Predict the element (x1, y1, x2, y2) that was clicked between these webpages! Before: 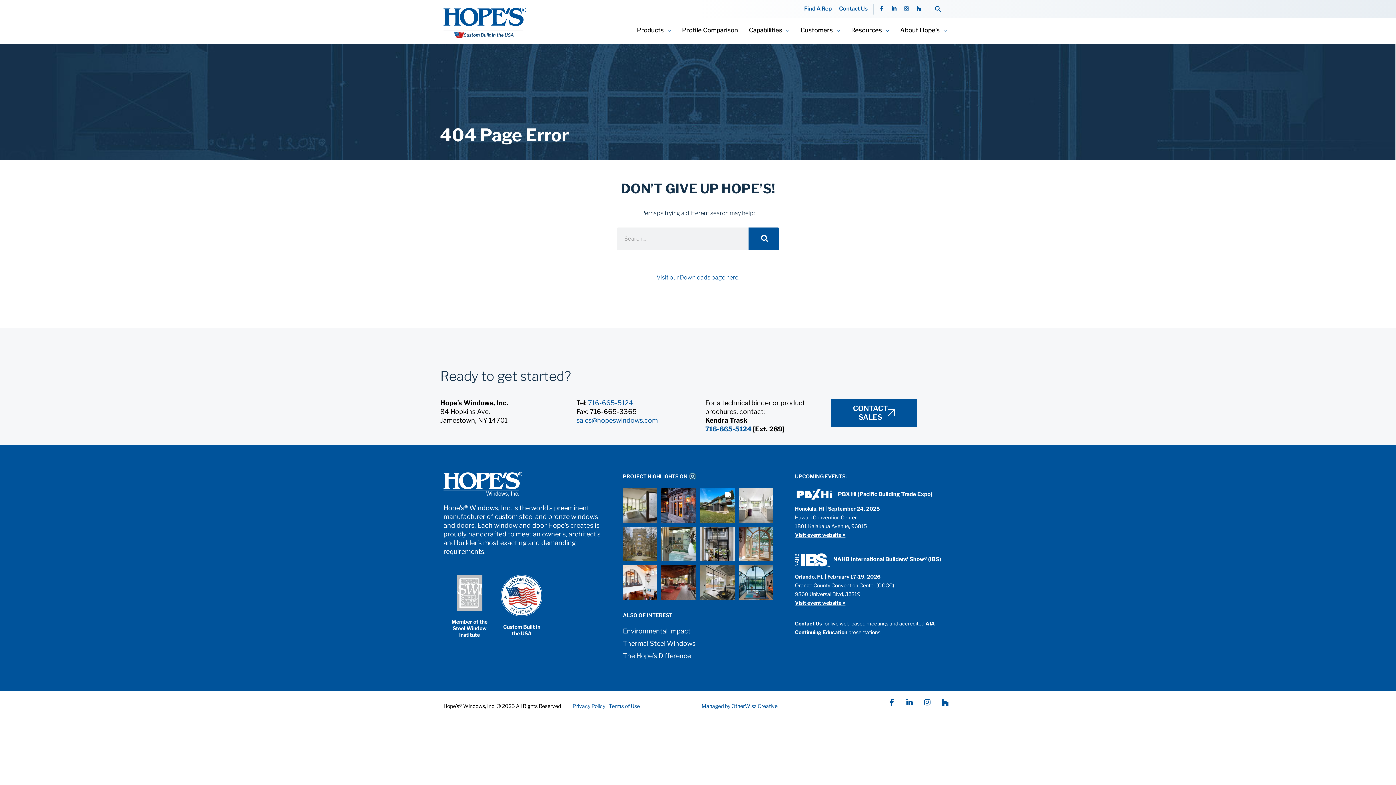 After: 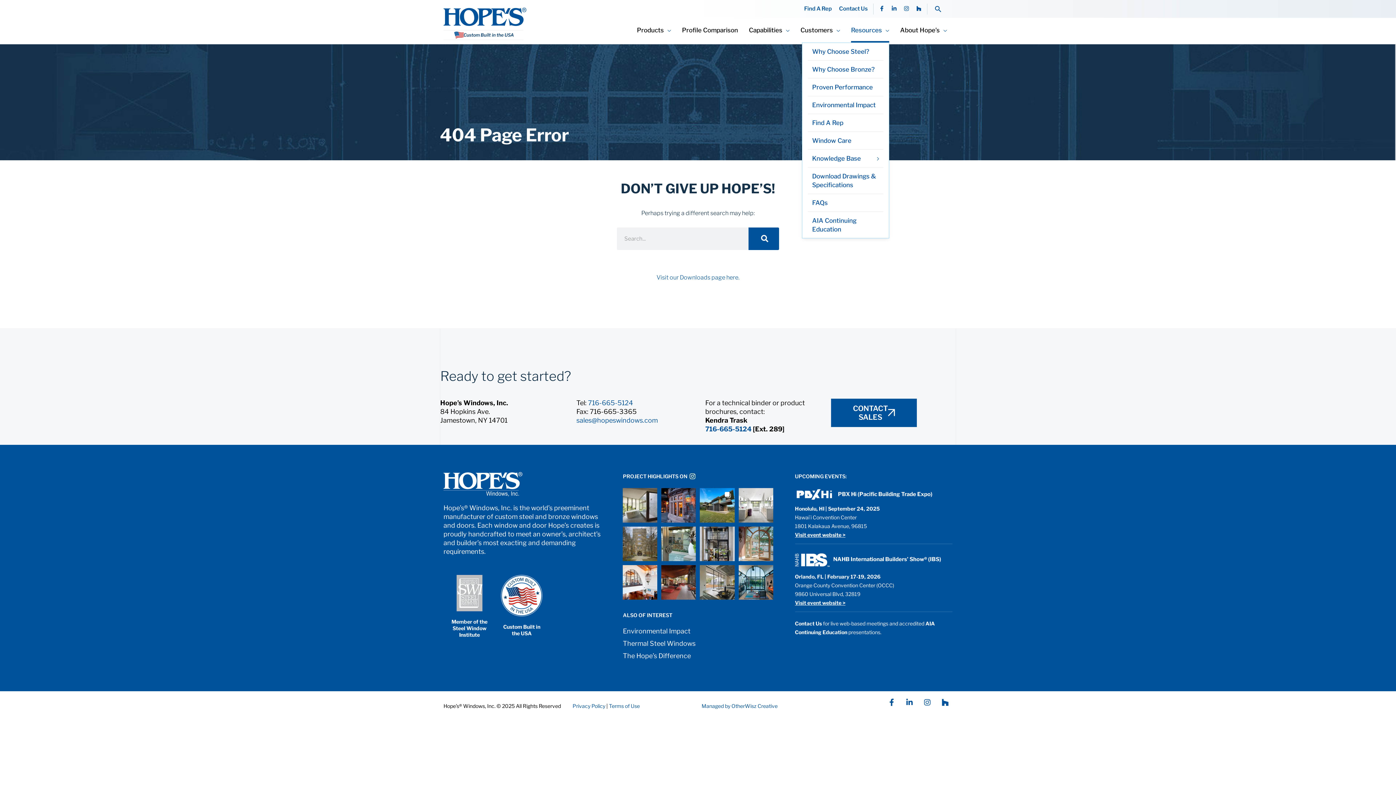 Action: bbox: (851, 17, 889, 42) label: Resources